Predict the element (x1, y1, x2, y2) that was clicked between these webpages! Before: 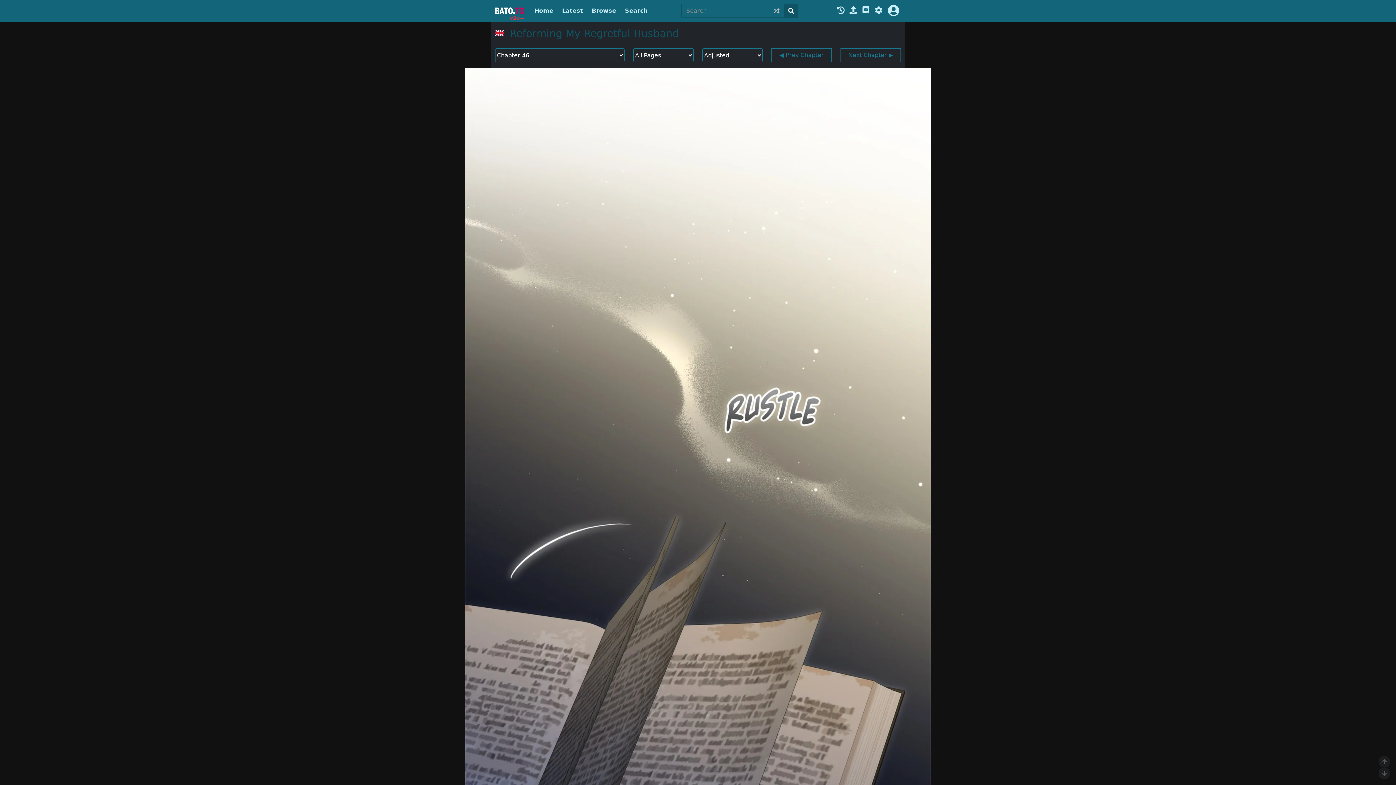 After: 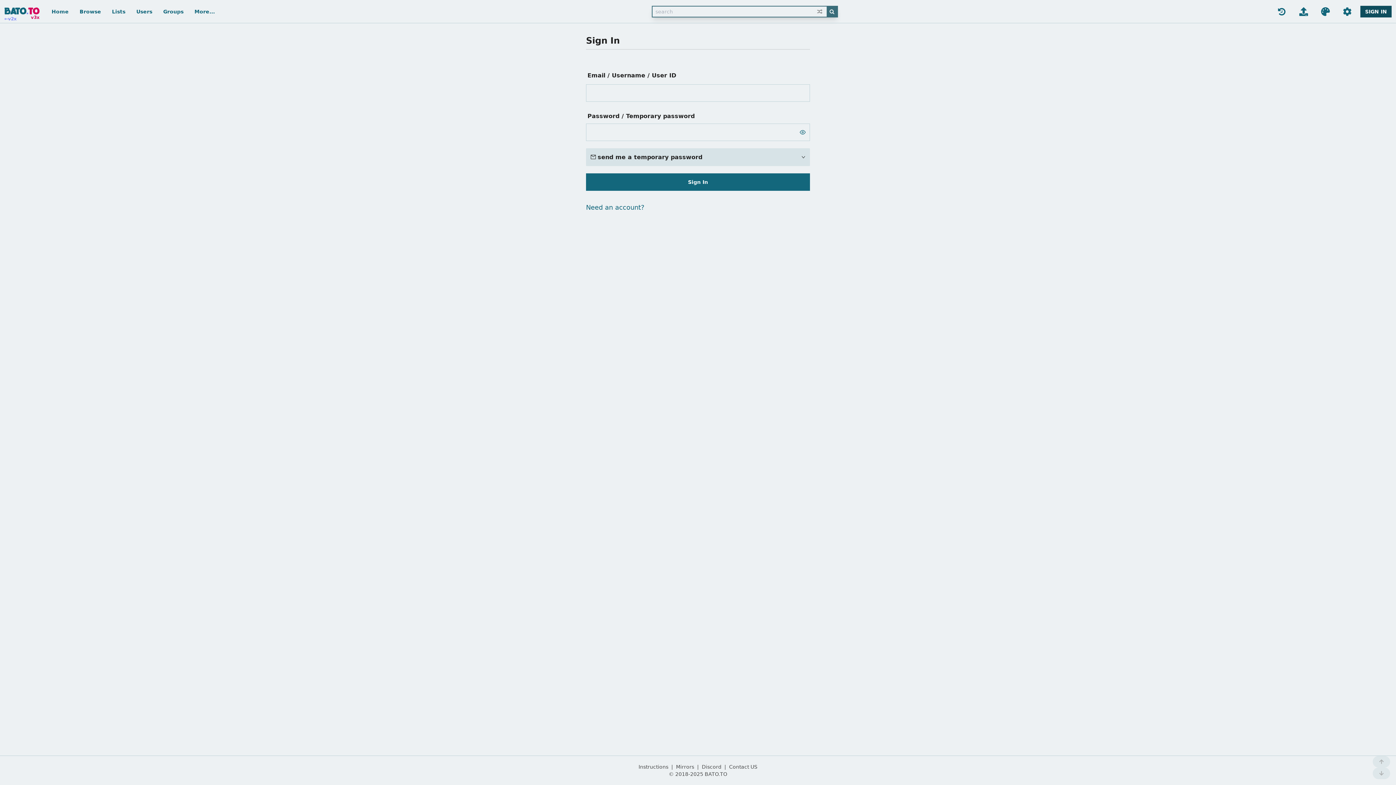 Action: bbox: (848, 6, 858, 15)